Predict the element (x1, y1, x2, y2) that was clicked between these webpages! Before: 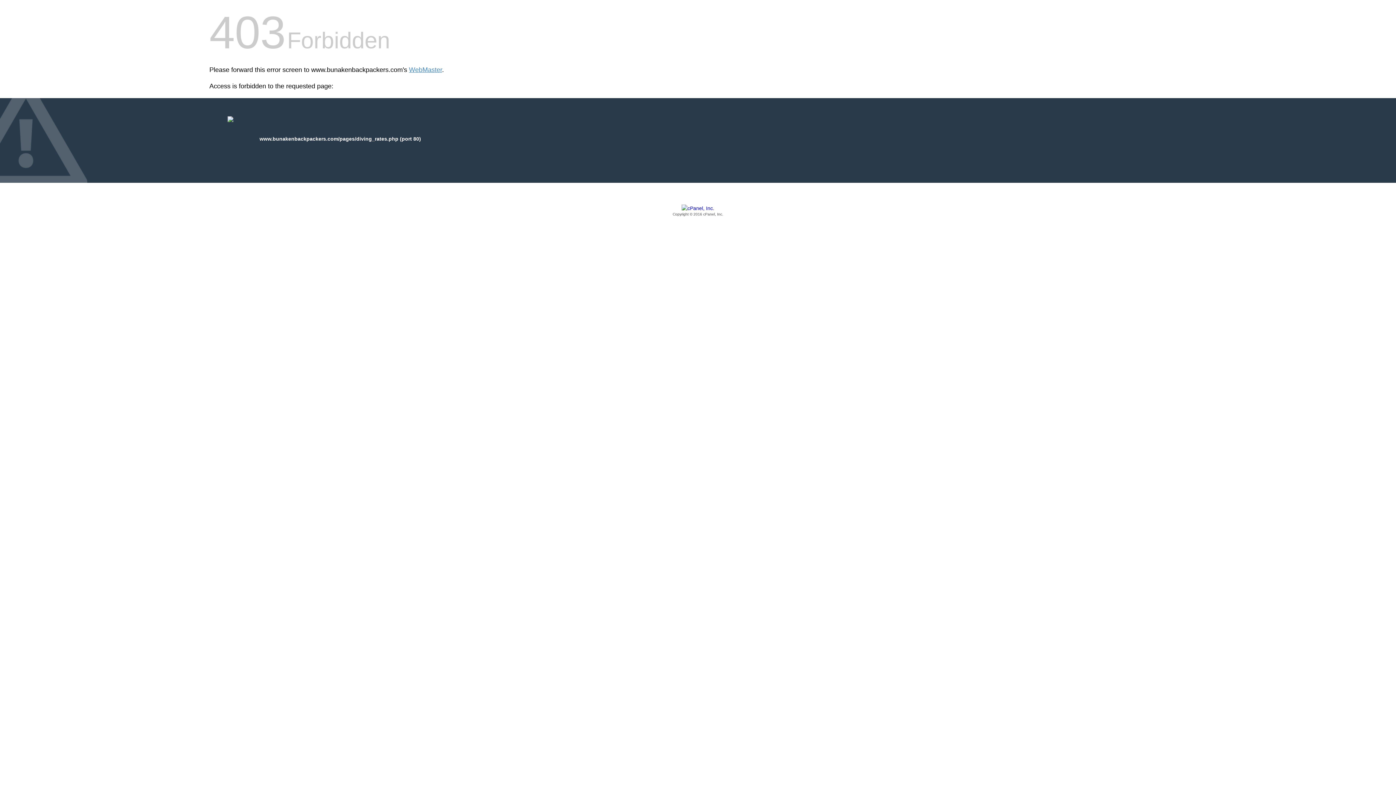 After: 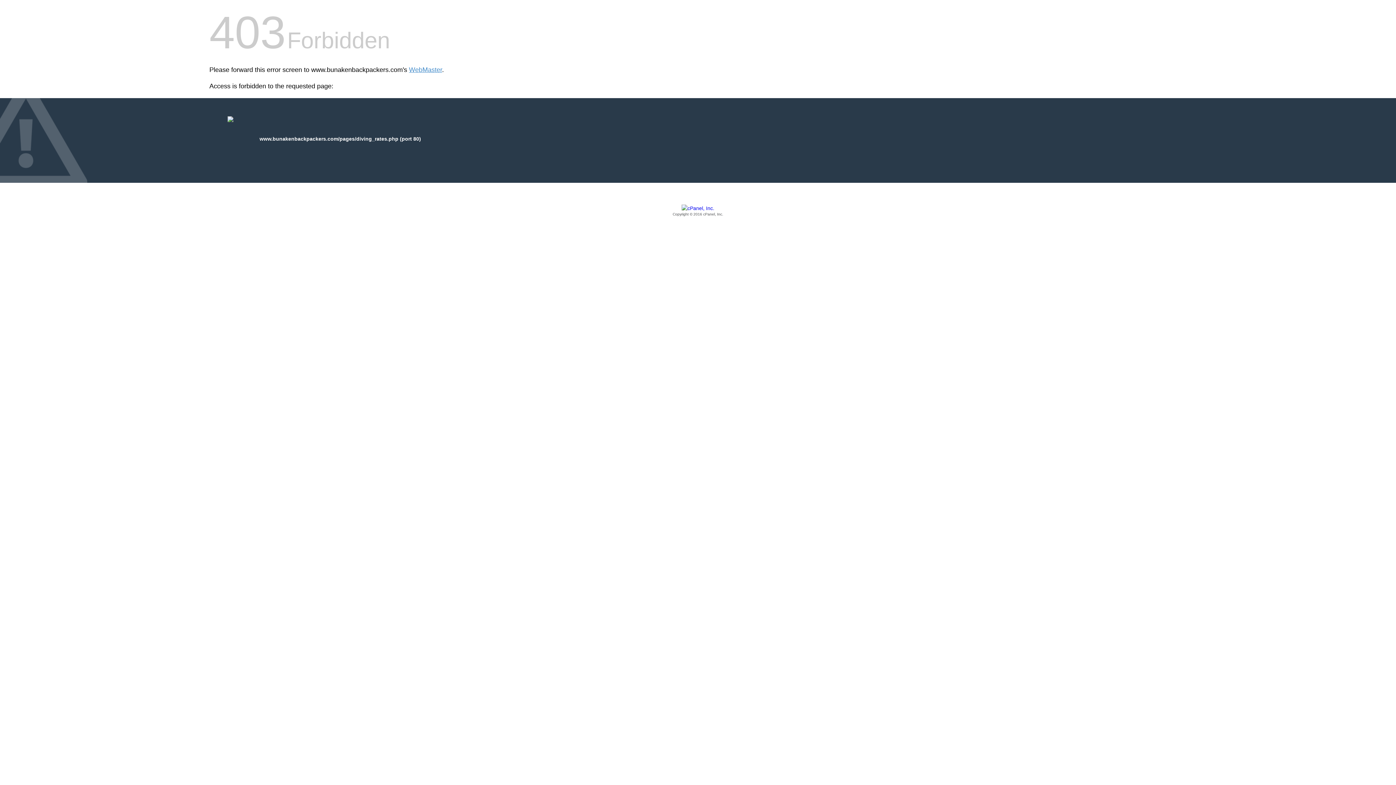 Action: label: Copyright © 2016 cPanel, Inc. bbox: (209, 205, 1186, 217)